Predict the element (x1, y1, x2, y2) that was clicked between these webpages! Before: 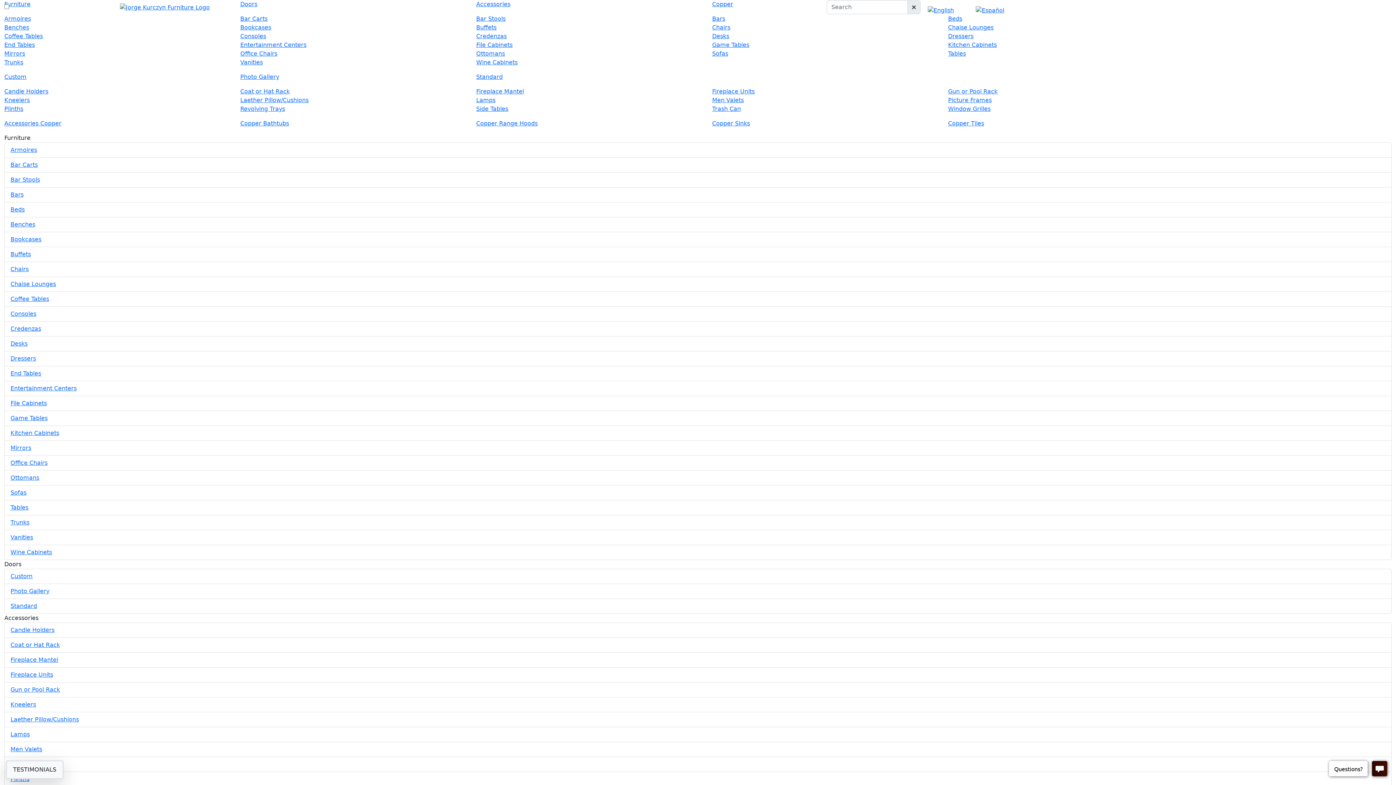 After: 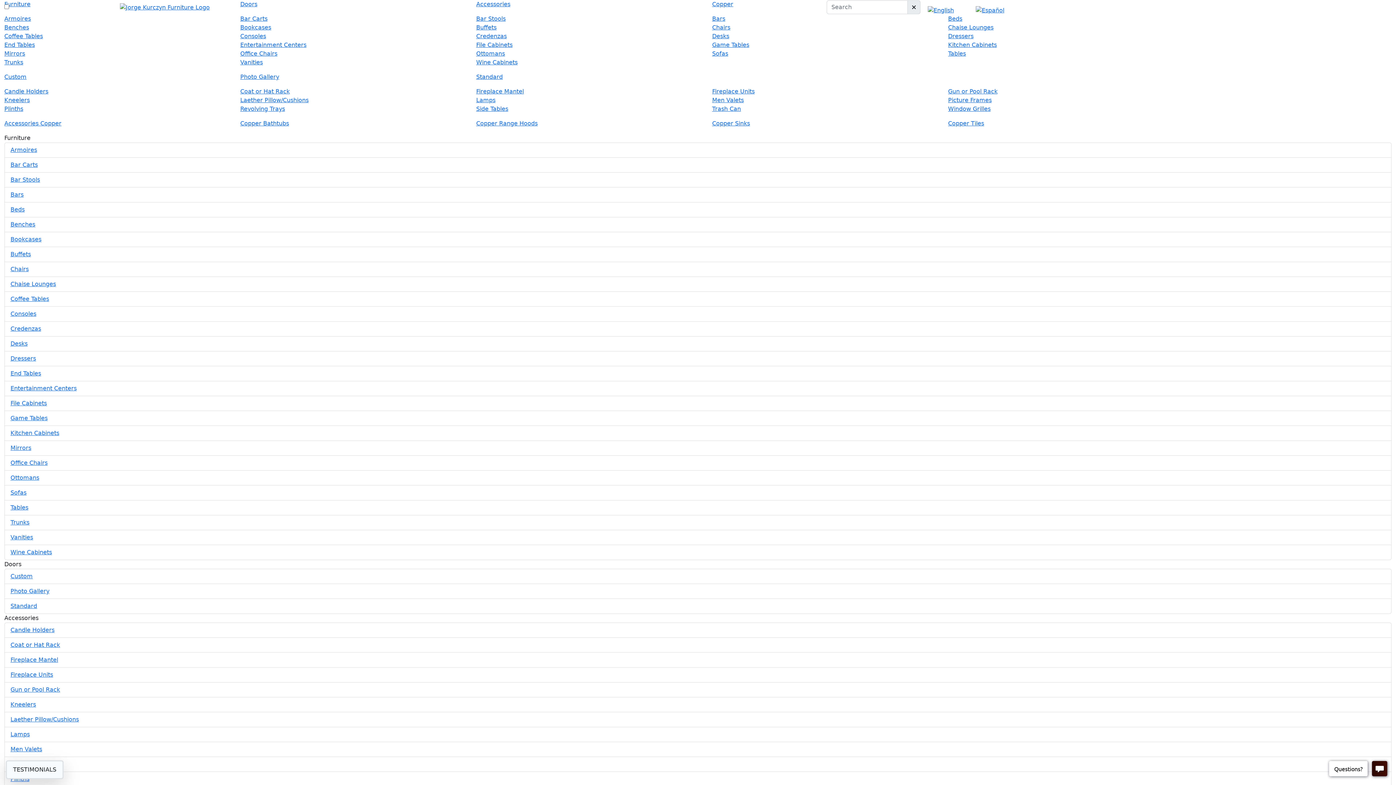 Action: label: Photo Gallery bbox: (240, 73, 279, 80)